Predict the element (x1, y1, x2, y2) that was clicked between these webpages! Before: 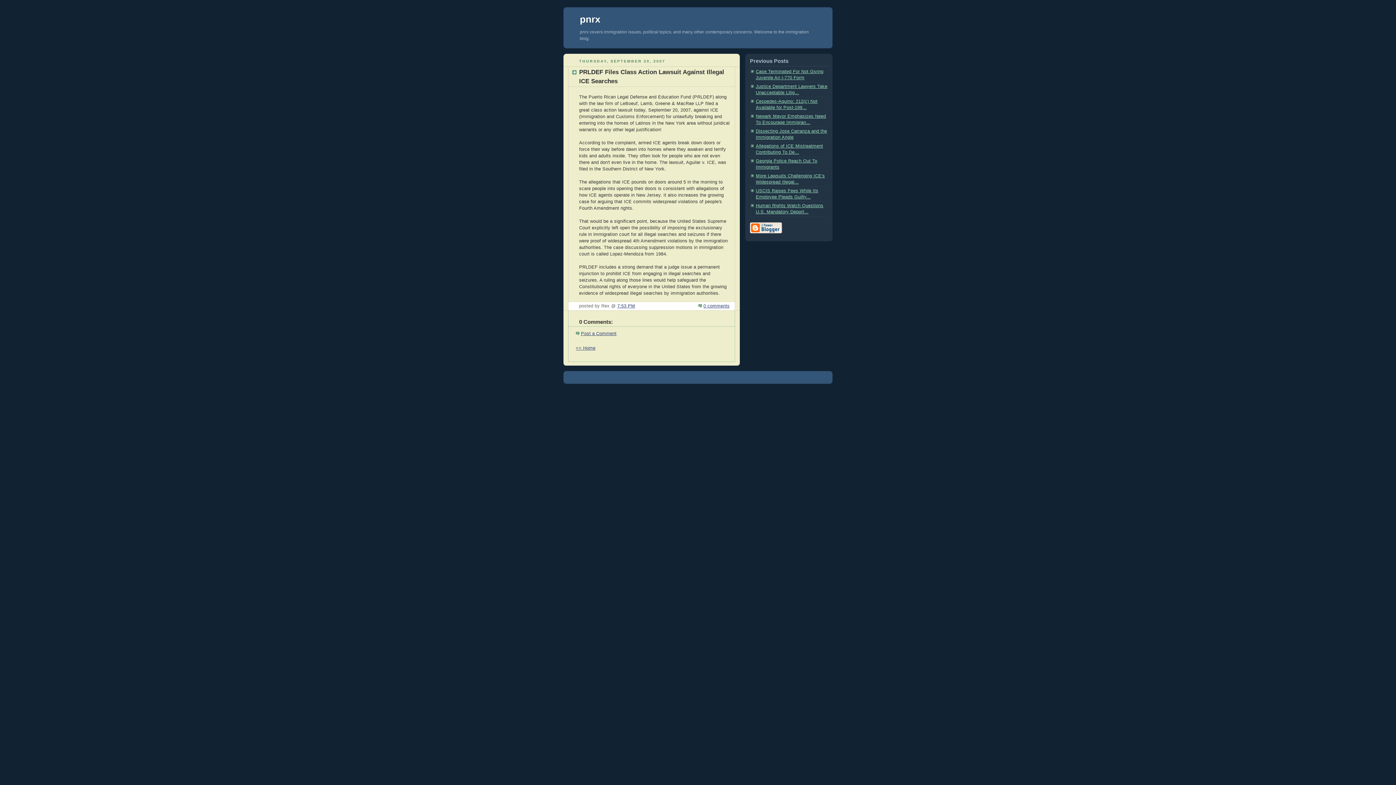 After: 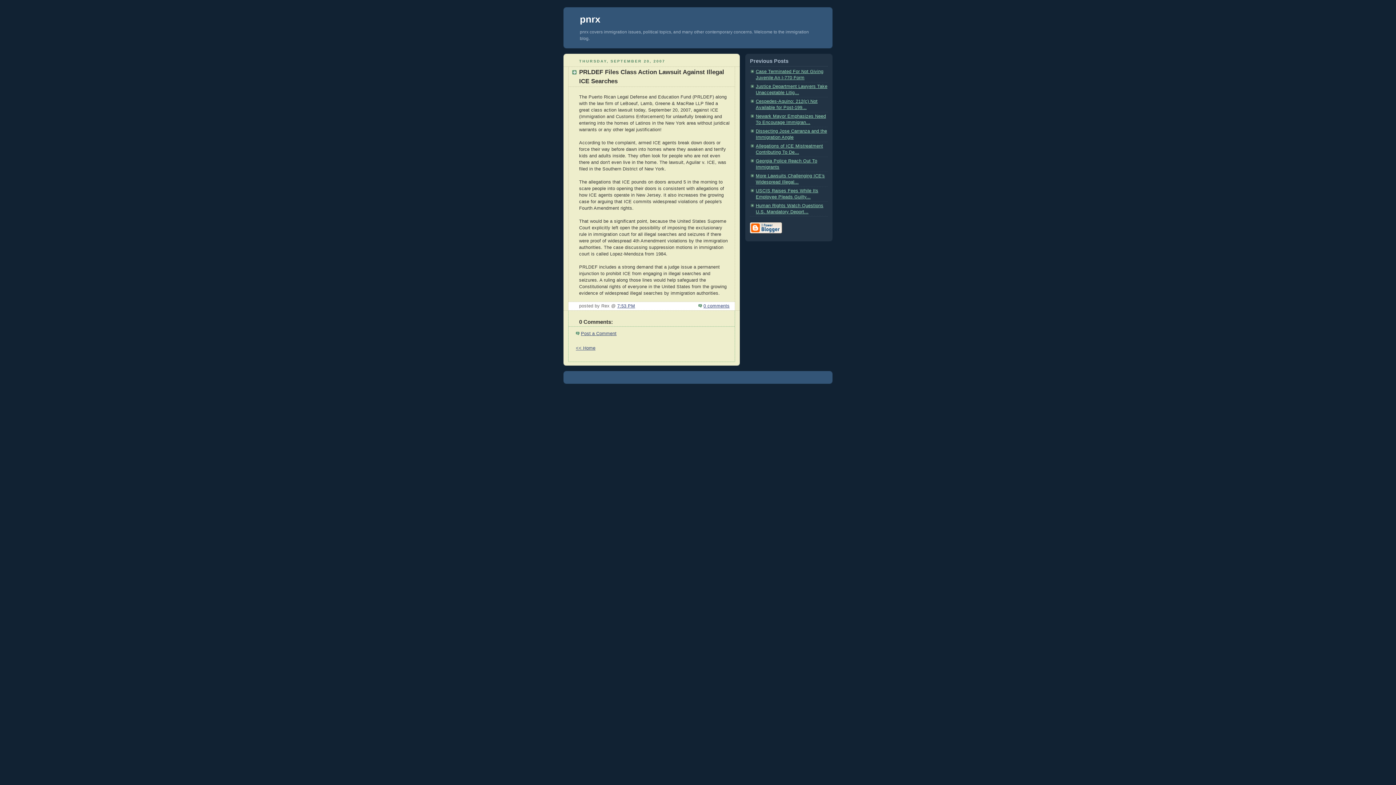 Action: bbox: (698, 384, 698, 390)